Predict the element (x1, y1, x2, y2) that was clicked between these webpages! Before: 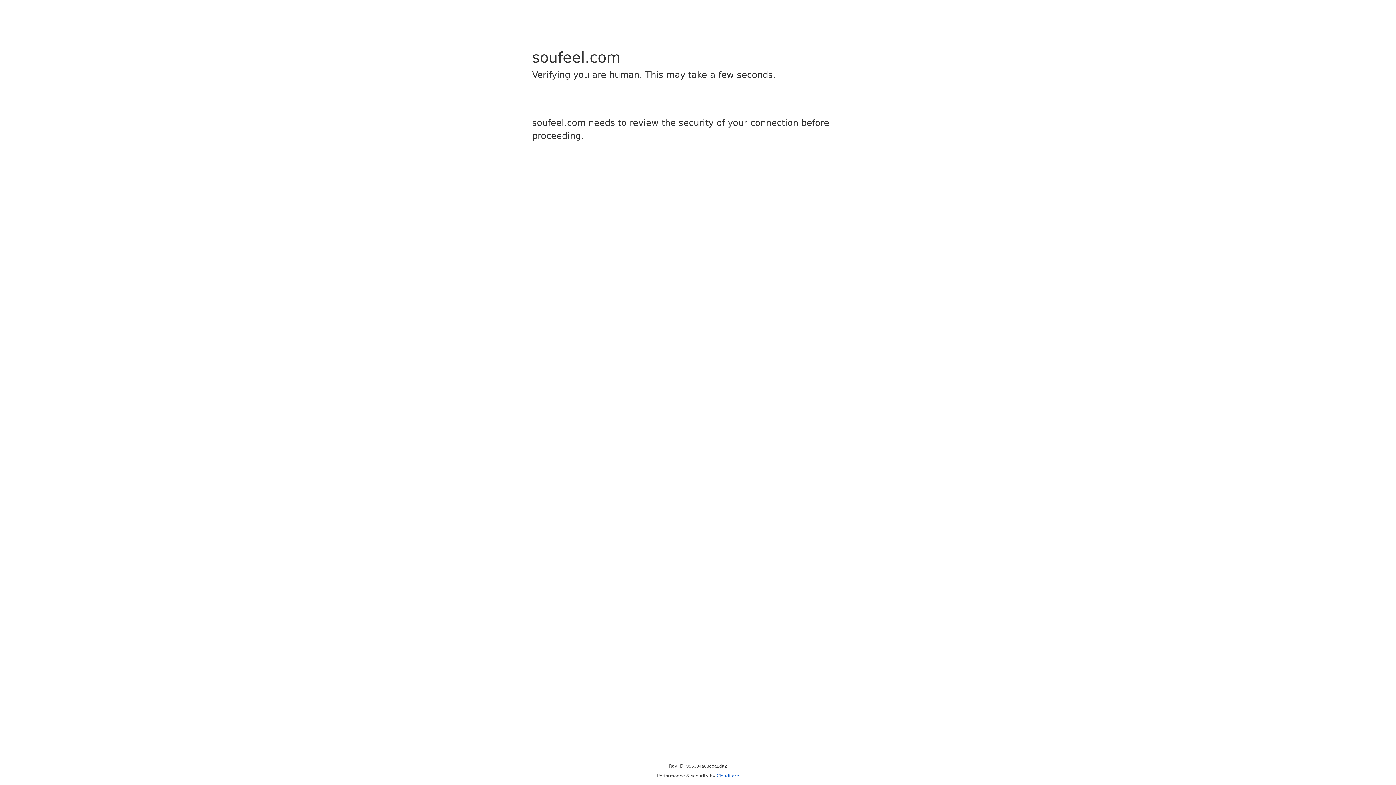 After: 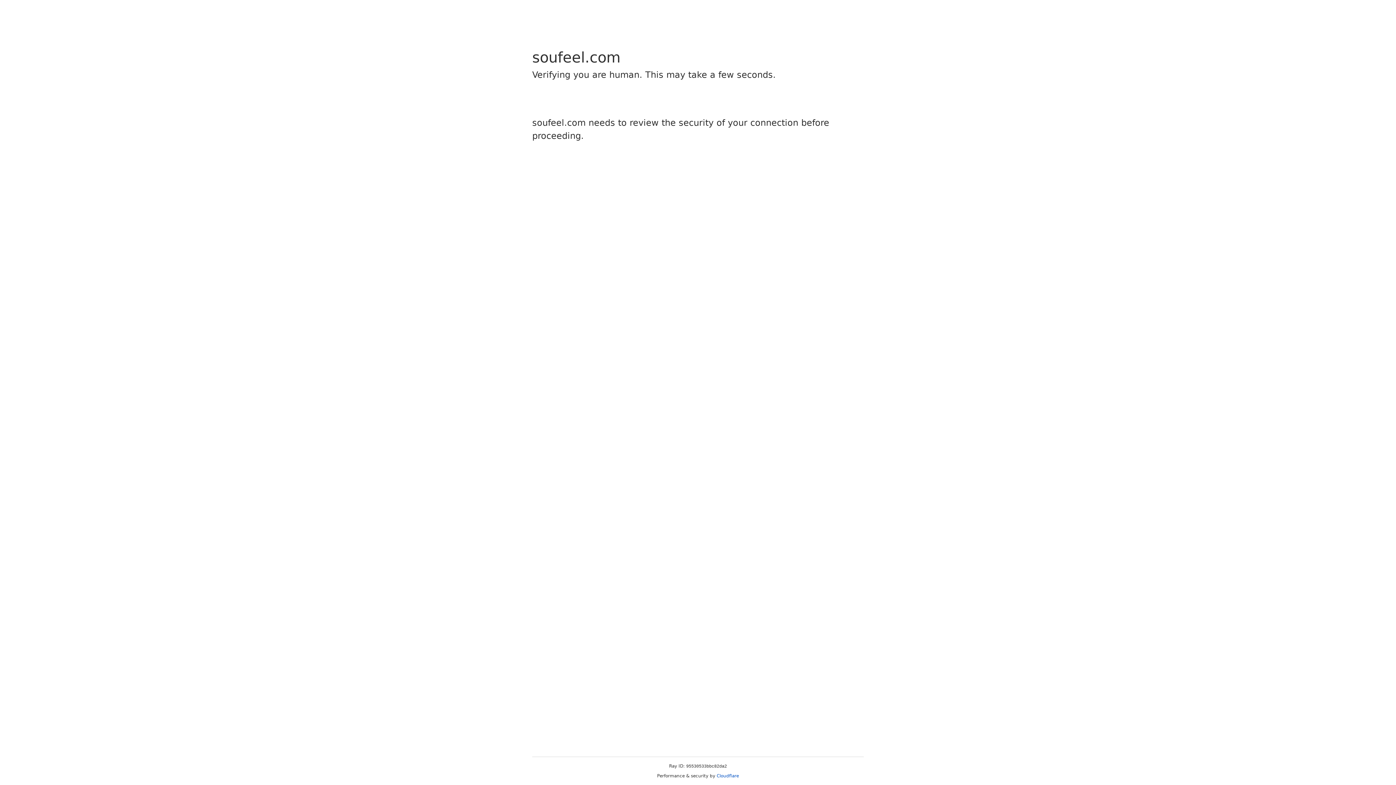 Action: bbox: (716, 773, 739, 778) label: Cloudflare